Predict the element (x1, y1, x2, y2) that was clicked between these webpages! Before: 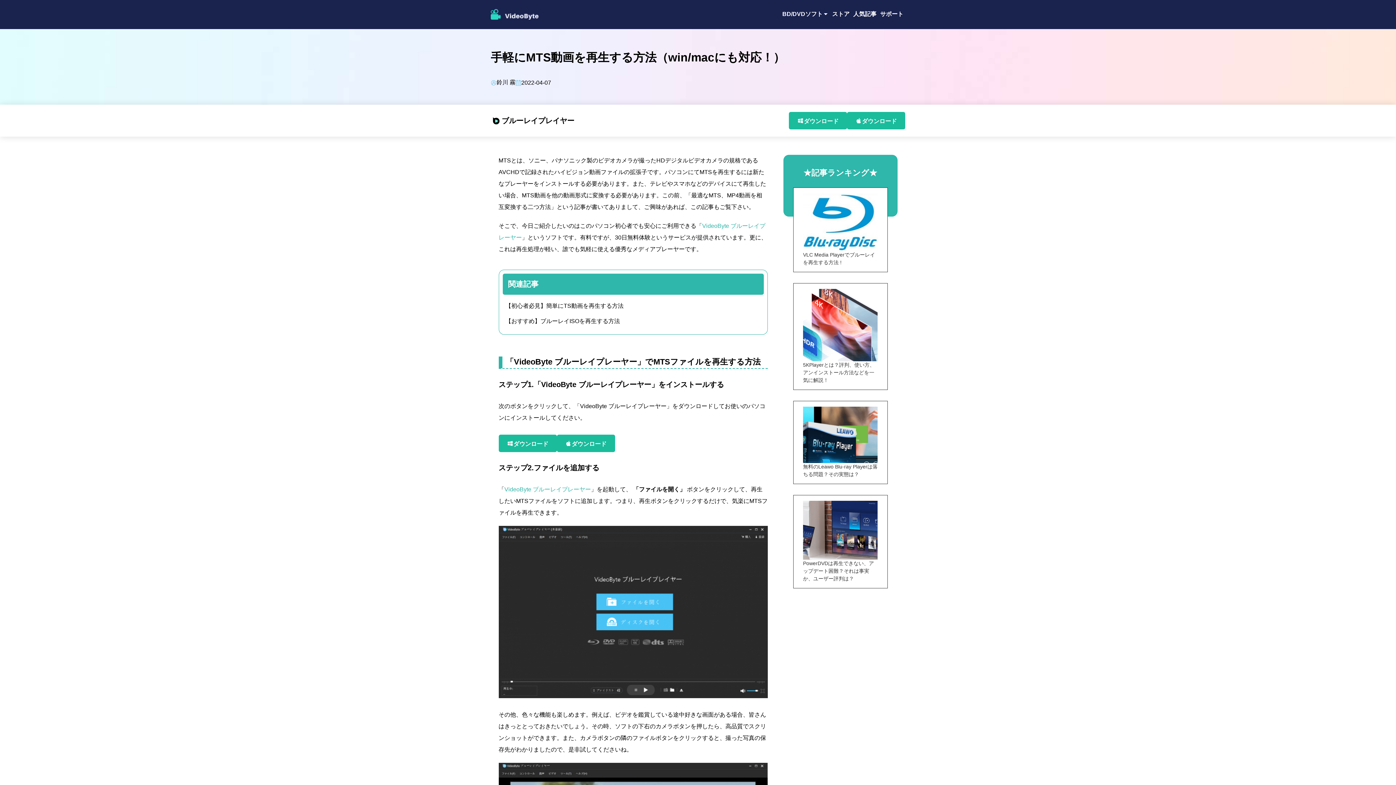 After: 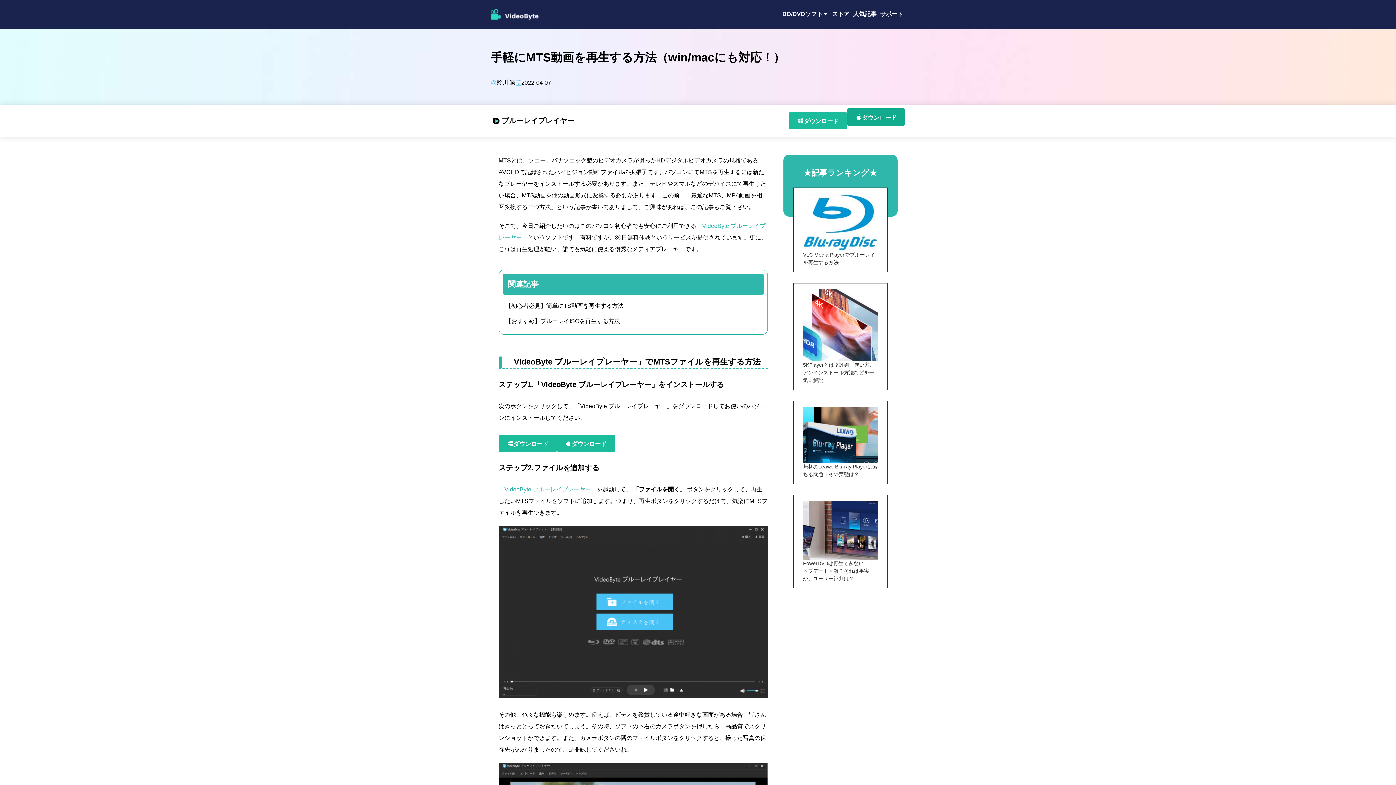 Action: bbox: (847, 112, 905, 129) label: ダウンロード